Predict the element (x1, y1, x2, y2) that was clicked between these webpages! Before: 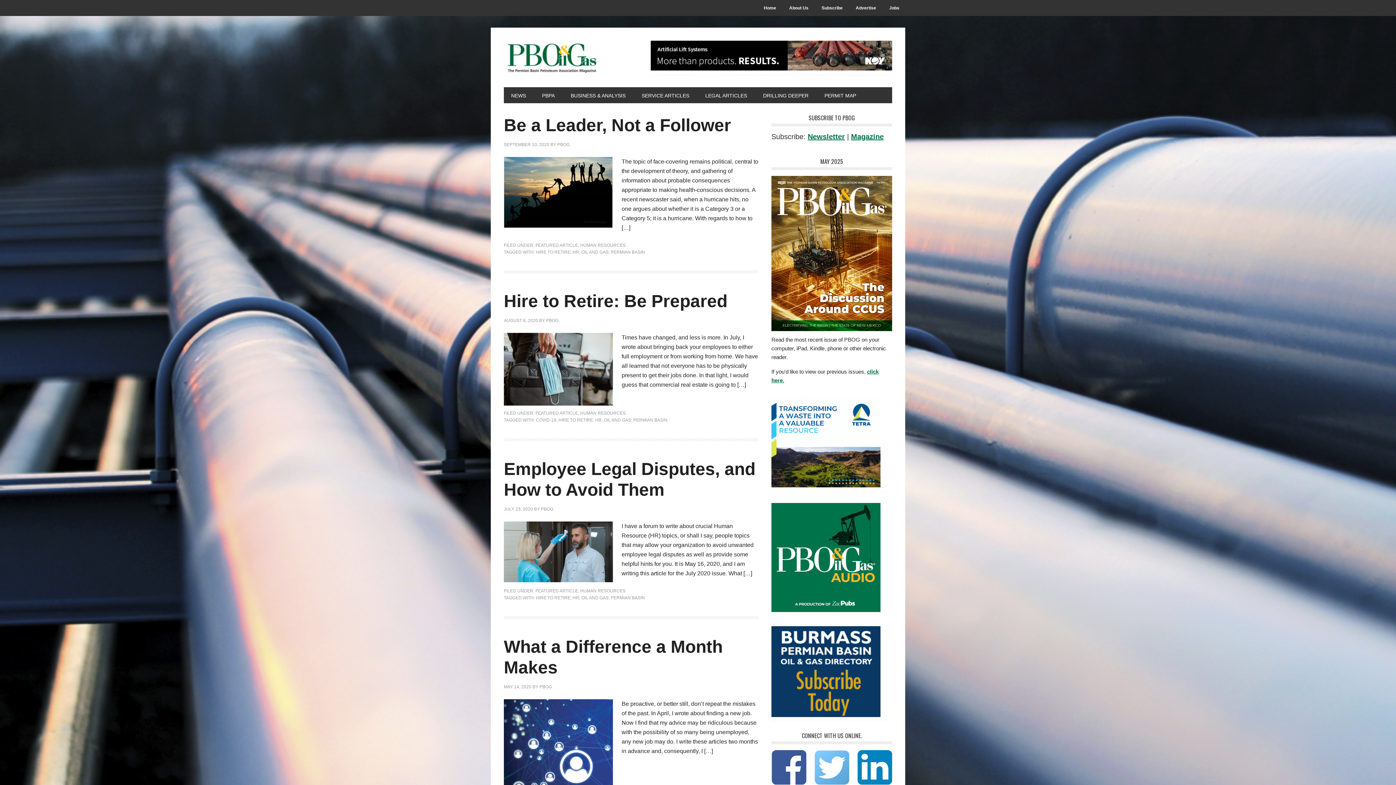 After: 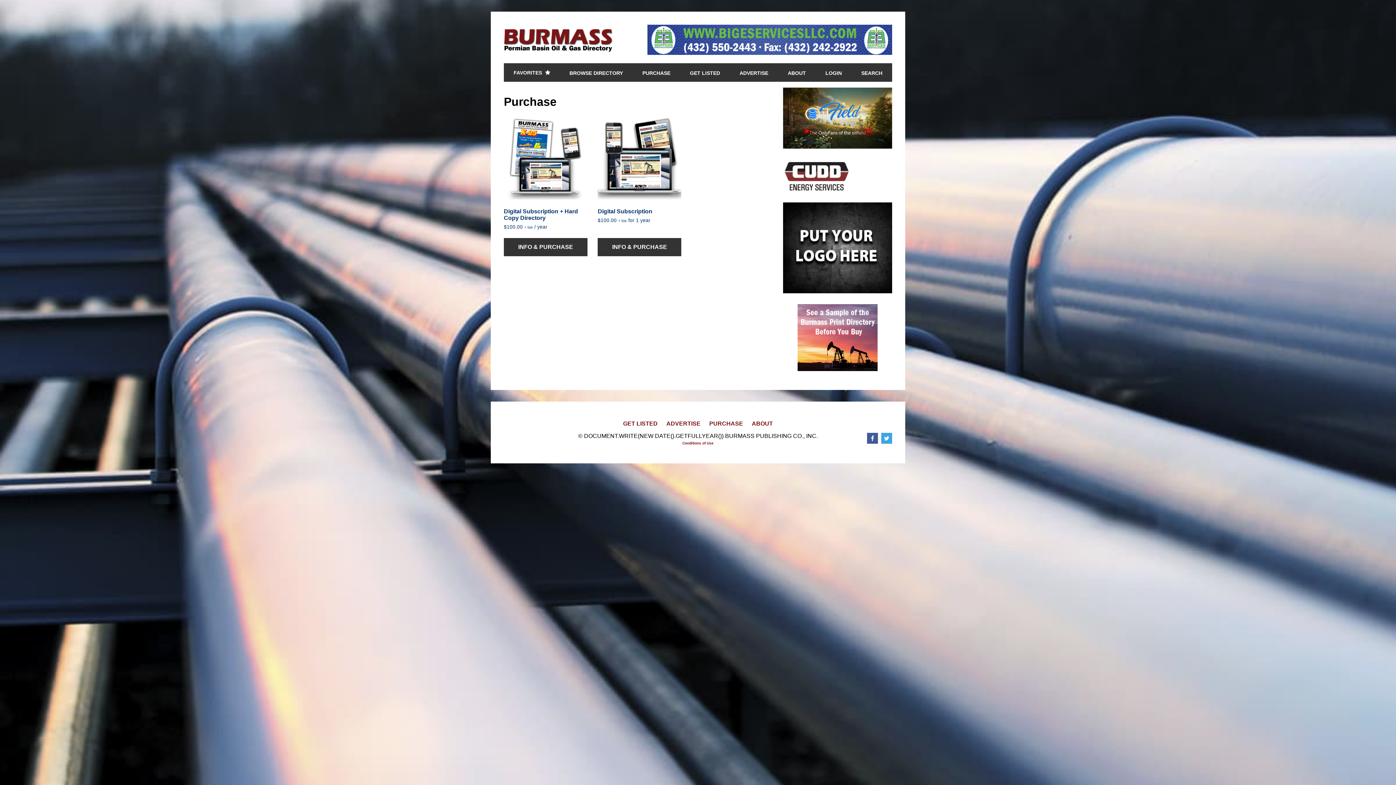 Action: bbox: (771, 665, 880, 671)